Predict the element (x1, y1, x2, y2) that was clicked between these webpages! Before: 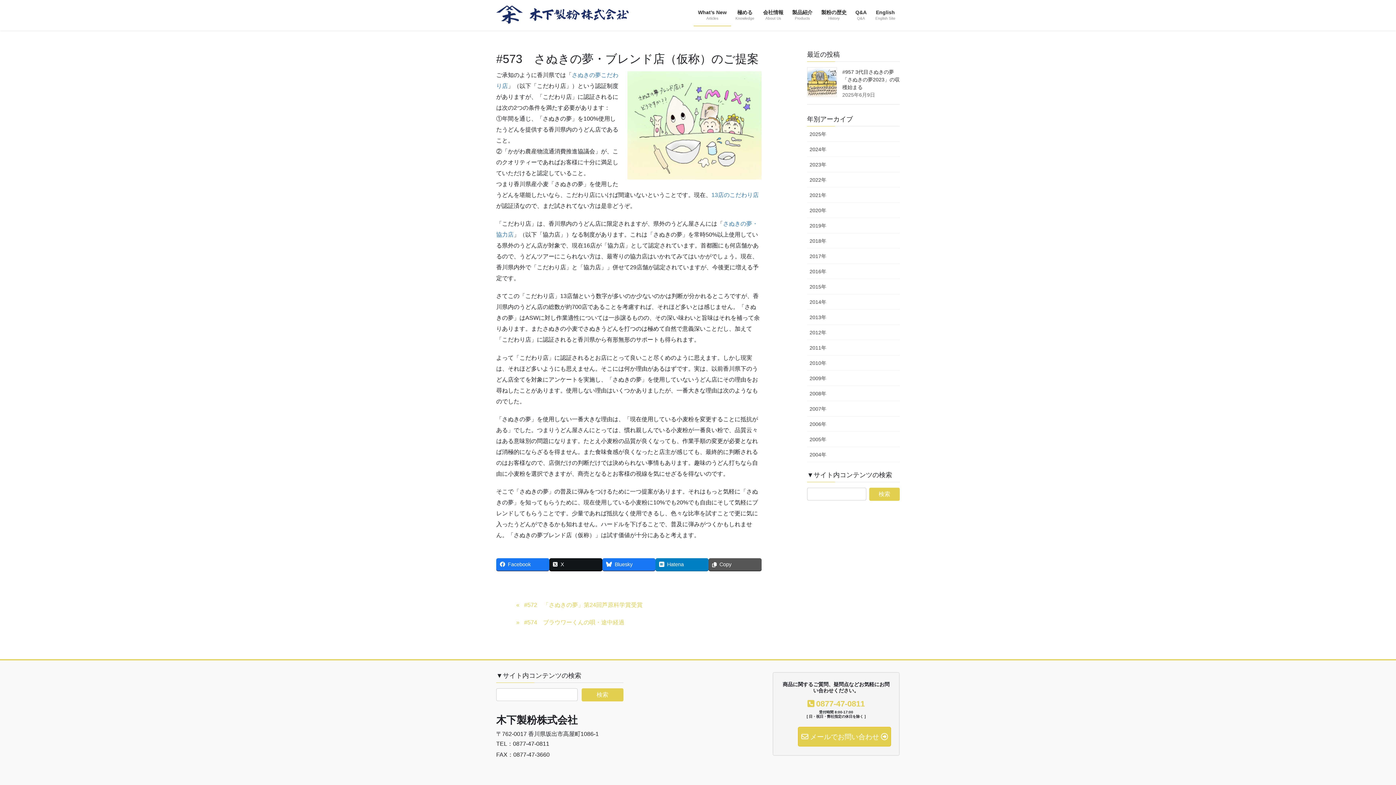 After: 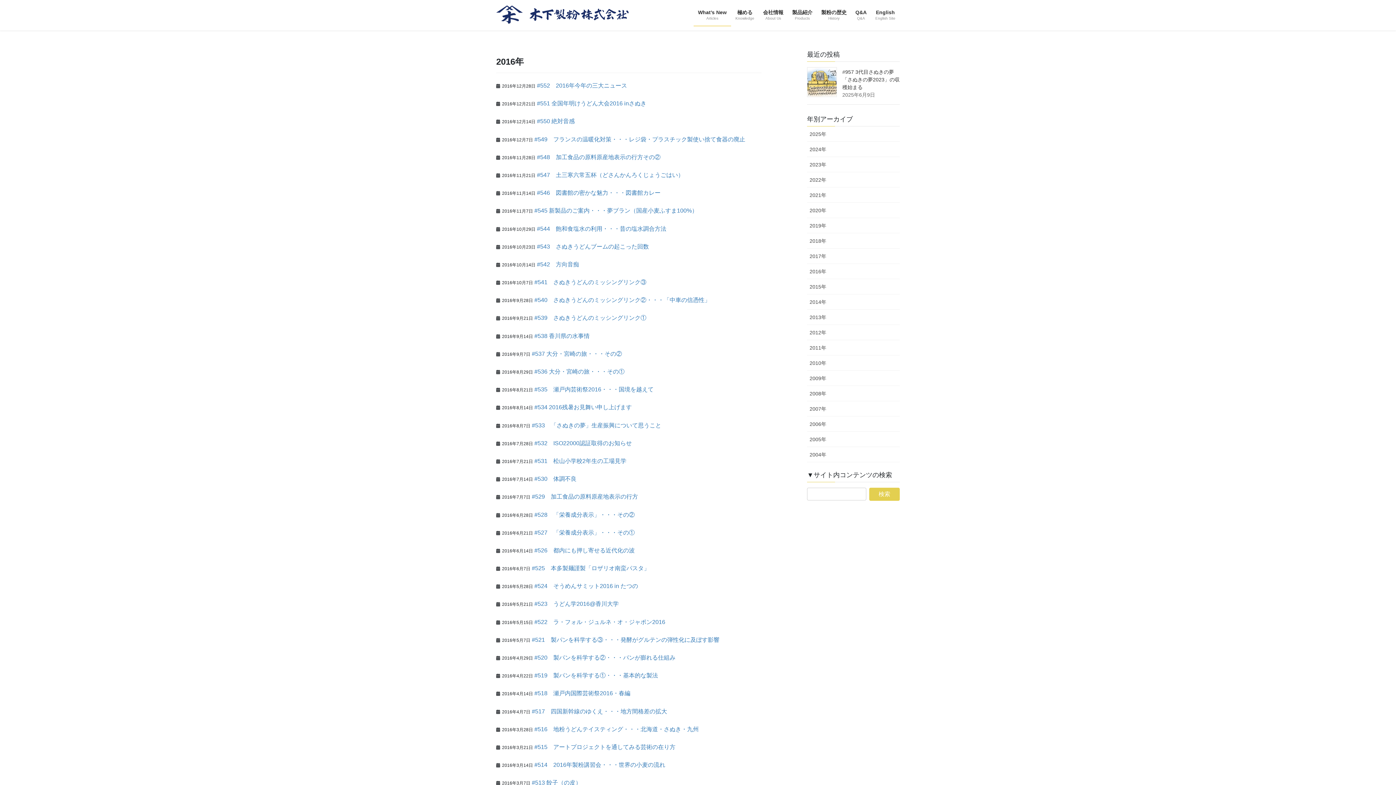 Action: label: 2016年 bbox: (807, 264, 900, 279)